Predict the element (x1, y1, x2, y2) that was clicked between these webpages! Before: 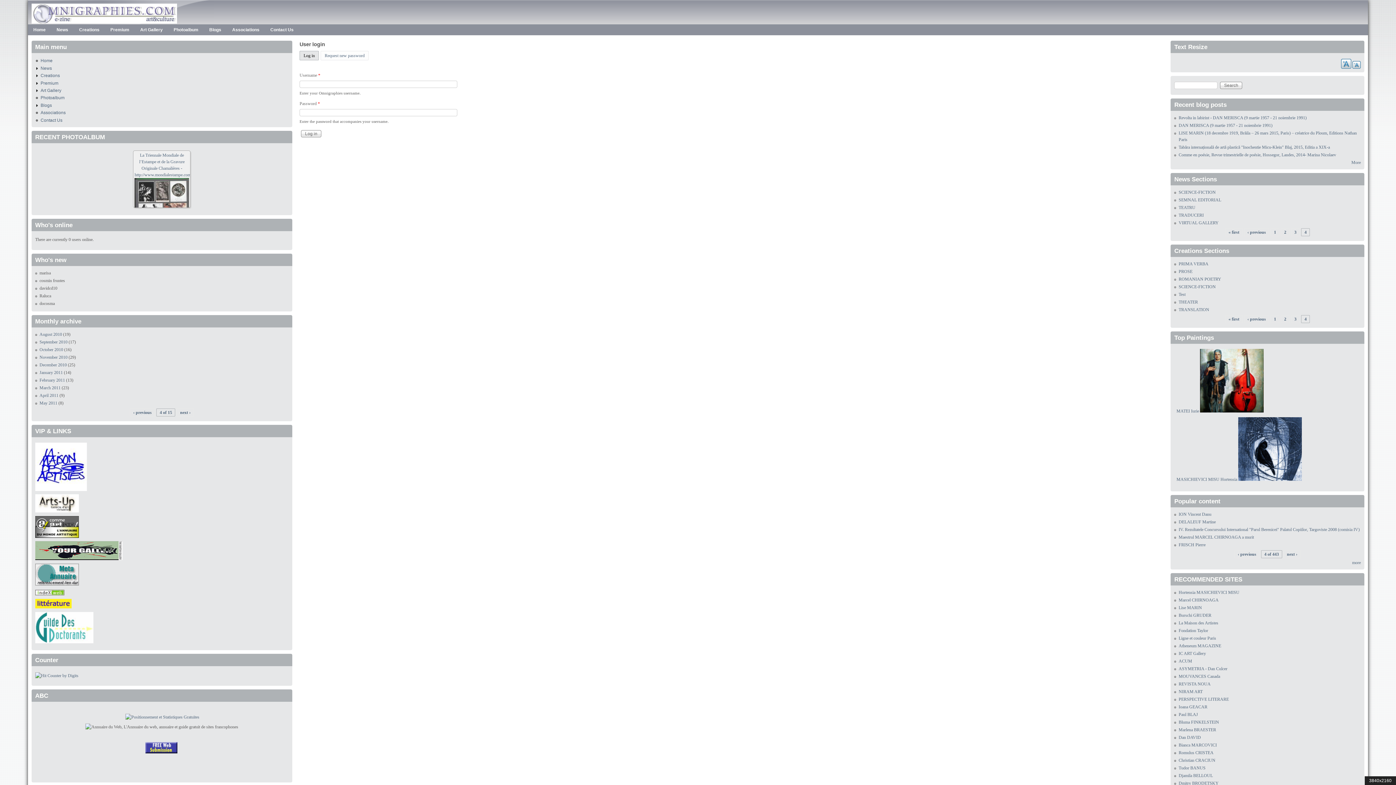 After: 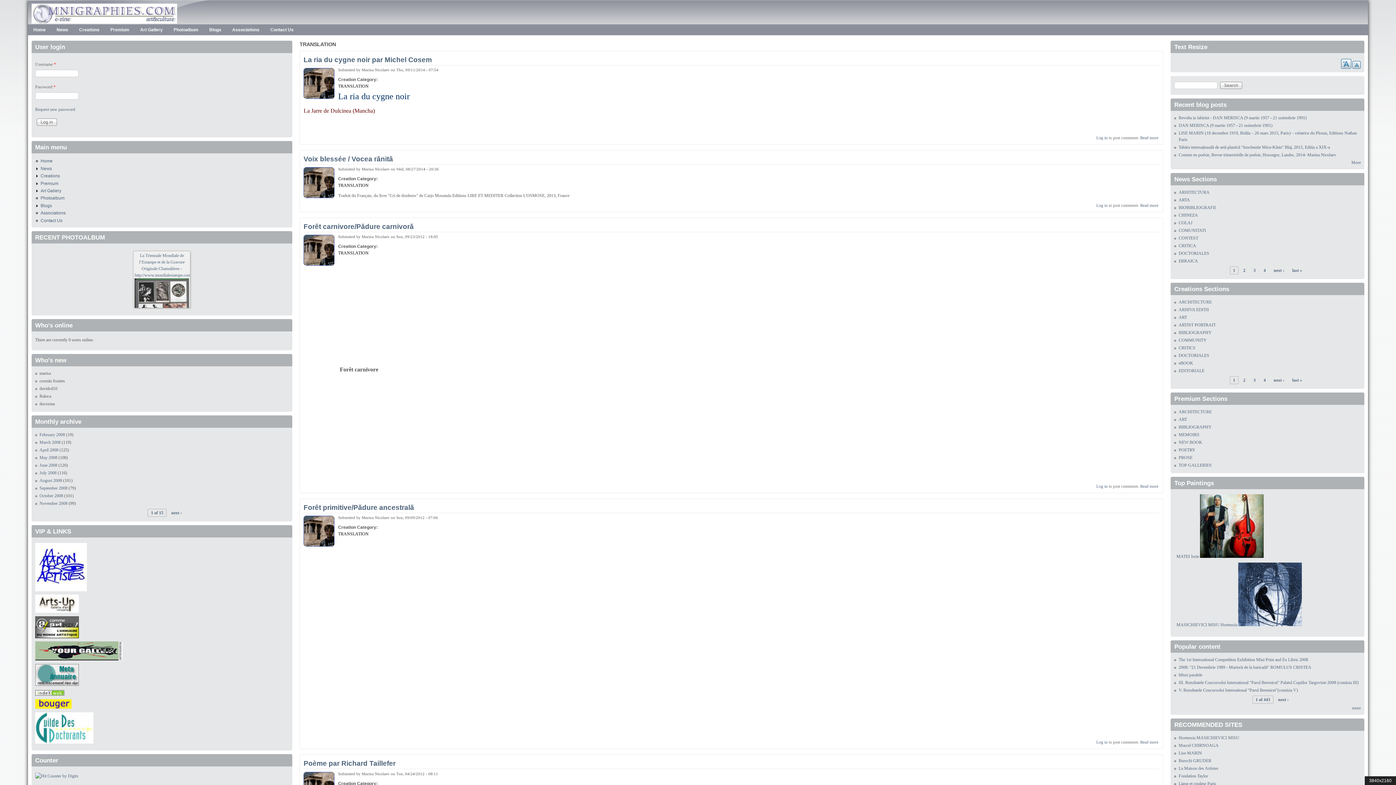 Action: label: TRANSLATION bbox: (1178, 307, 1209, 312)